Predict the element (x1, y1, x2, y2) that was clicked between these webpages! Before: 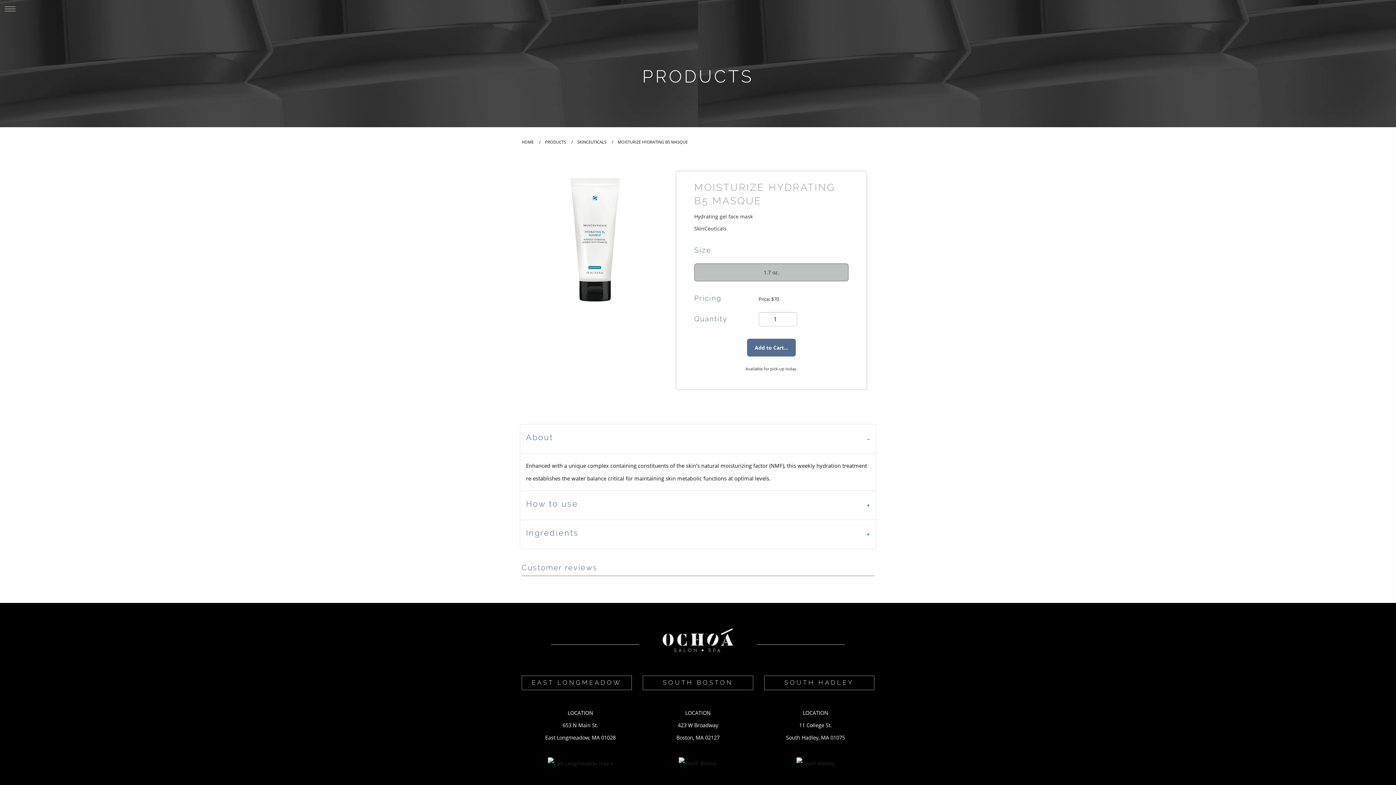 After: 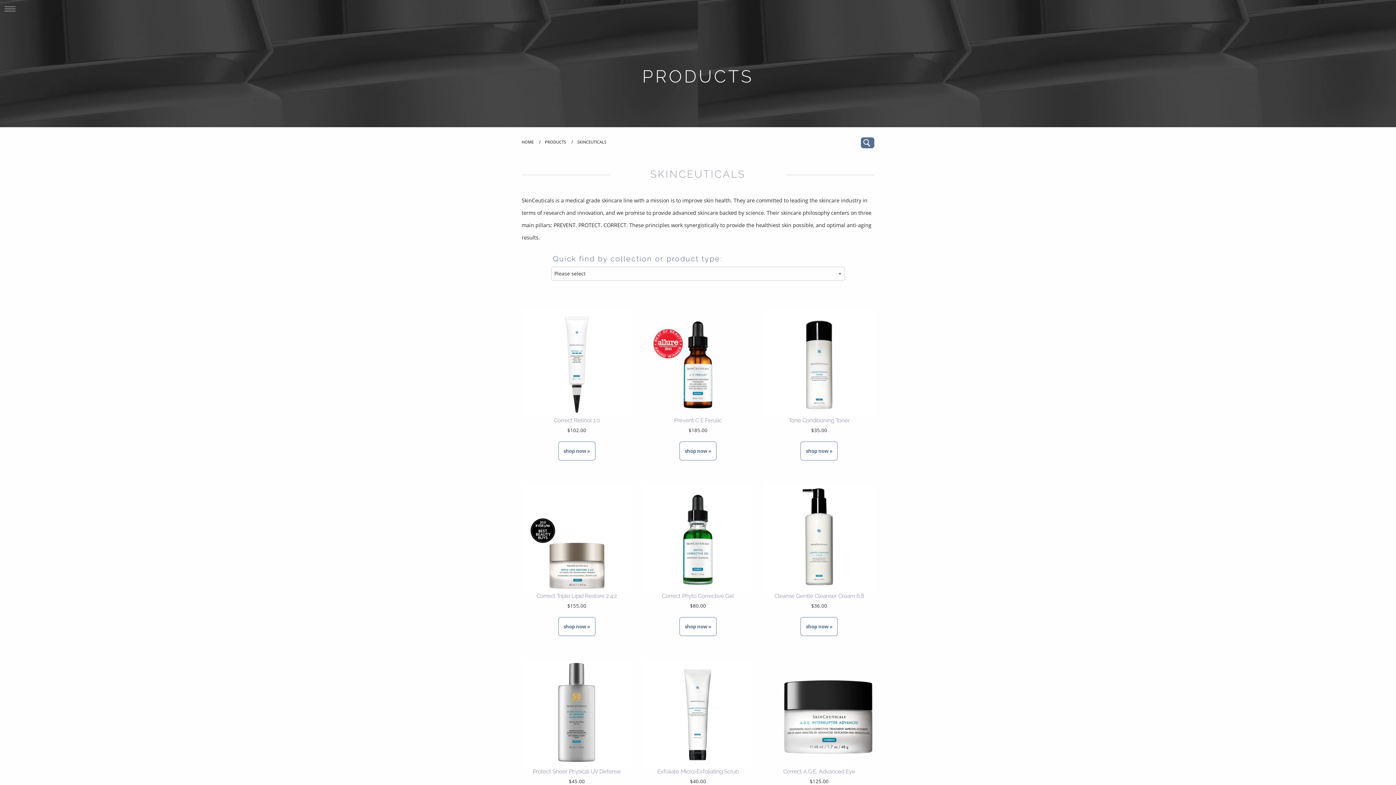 Action: label: SKINCEUTICALS bbox: (577, 139, 606, 144)